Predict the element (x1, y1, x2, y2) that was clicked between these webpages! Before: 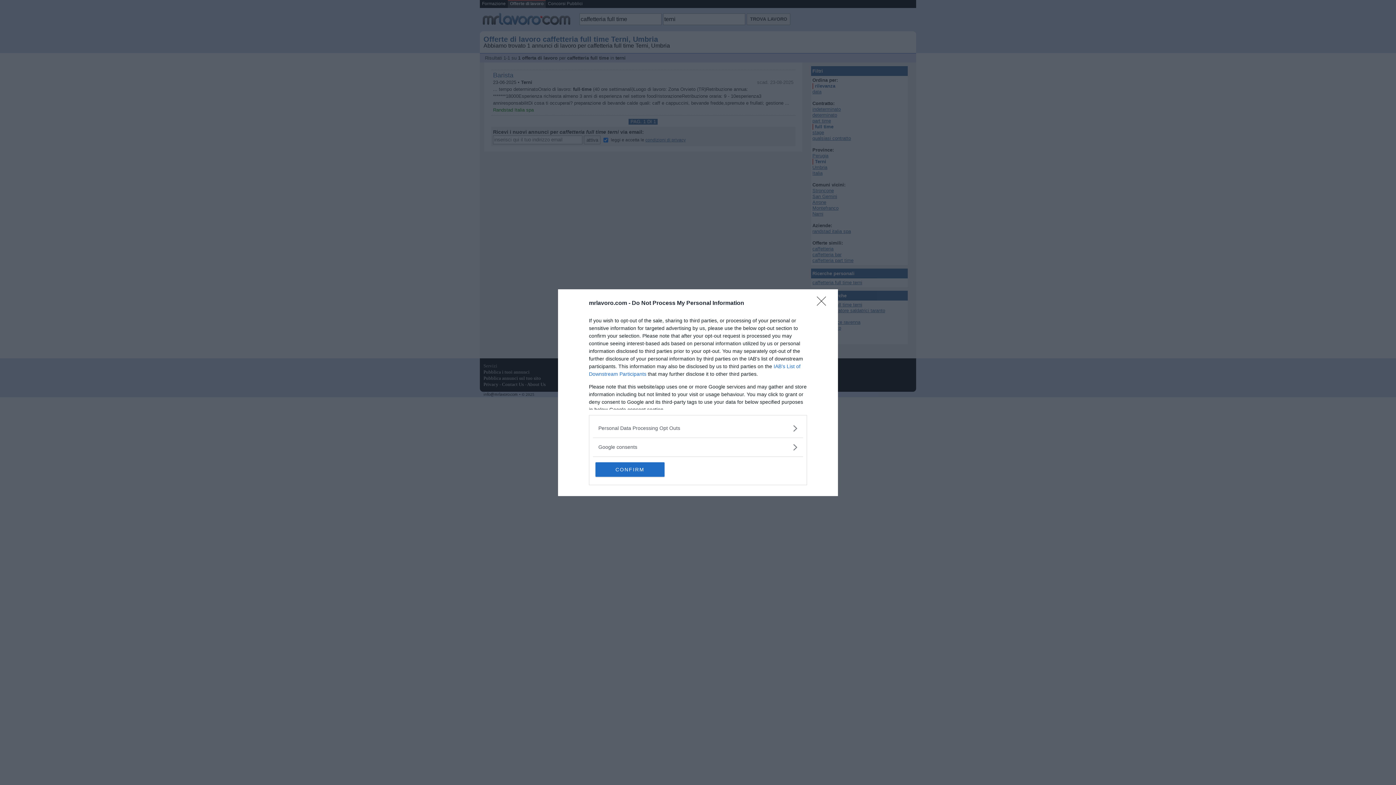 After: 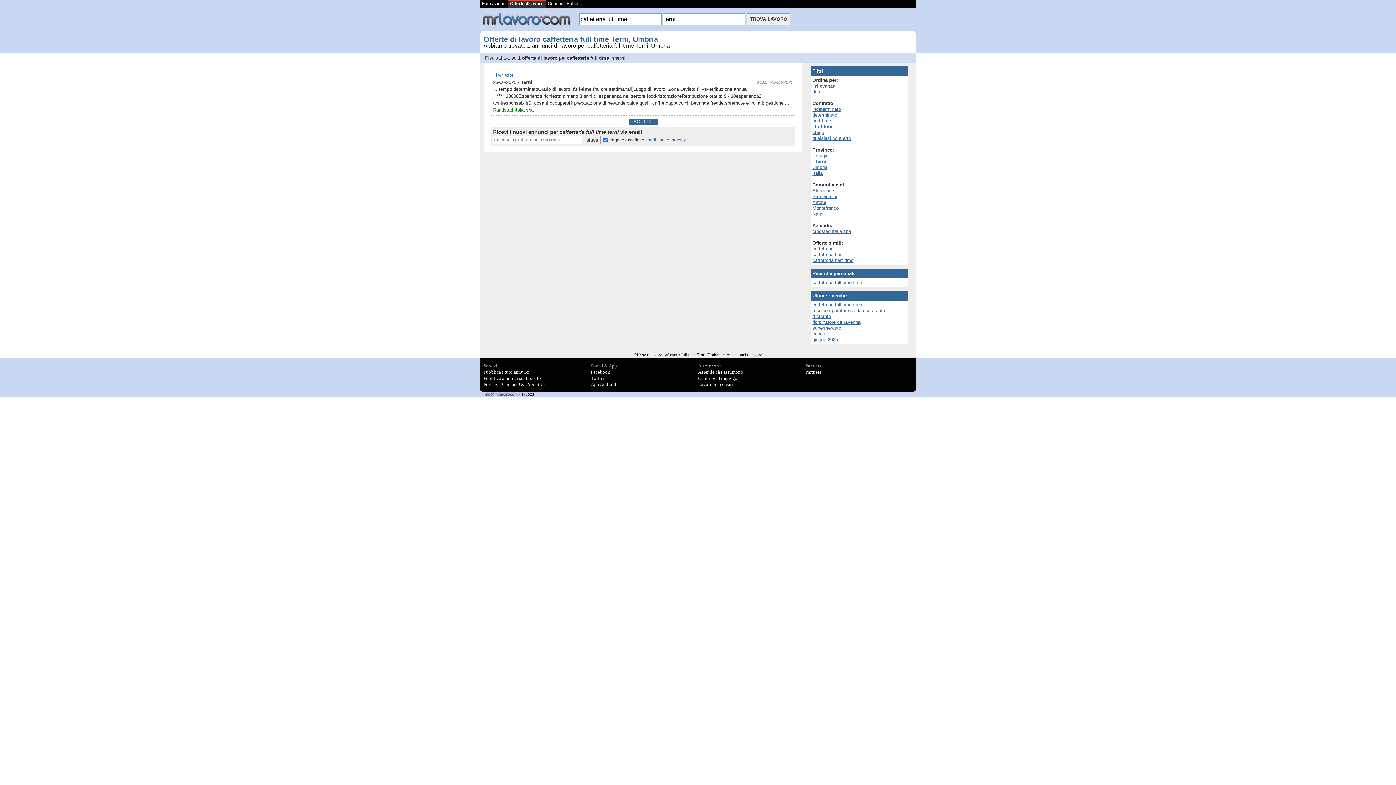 Action: bbox: (595, 462, 664, 476) label: CONFIRM